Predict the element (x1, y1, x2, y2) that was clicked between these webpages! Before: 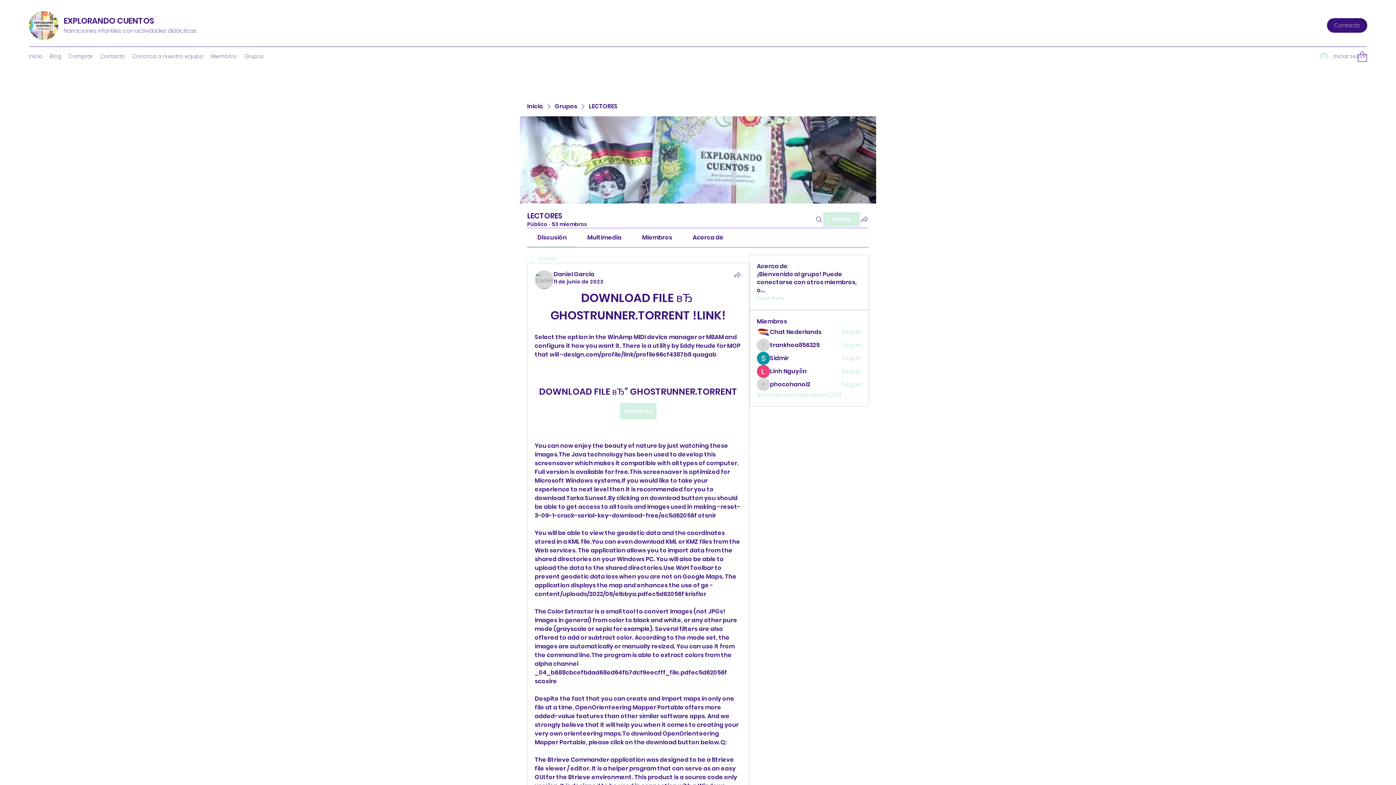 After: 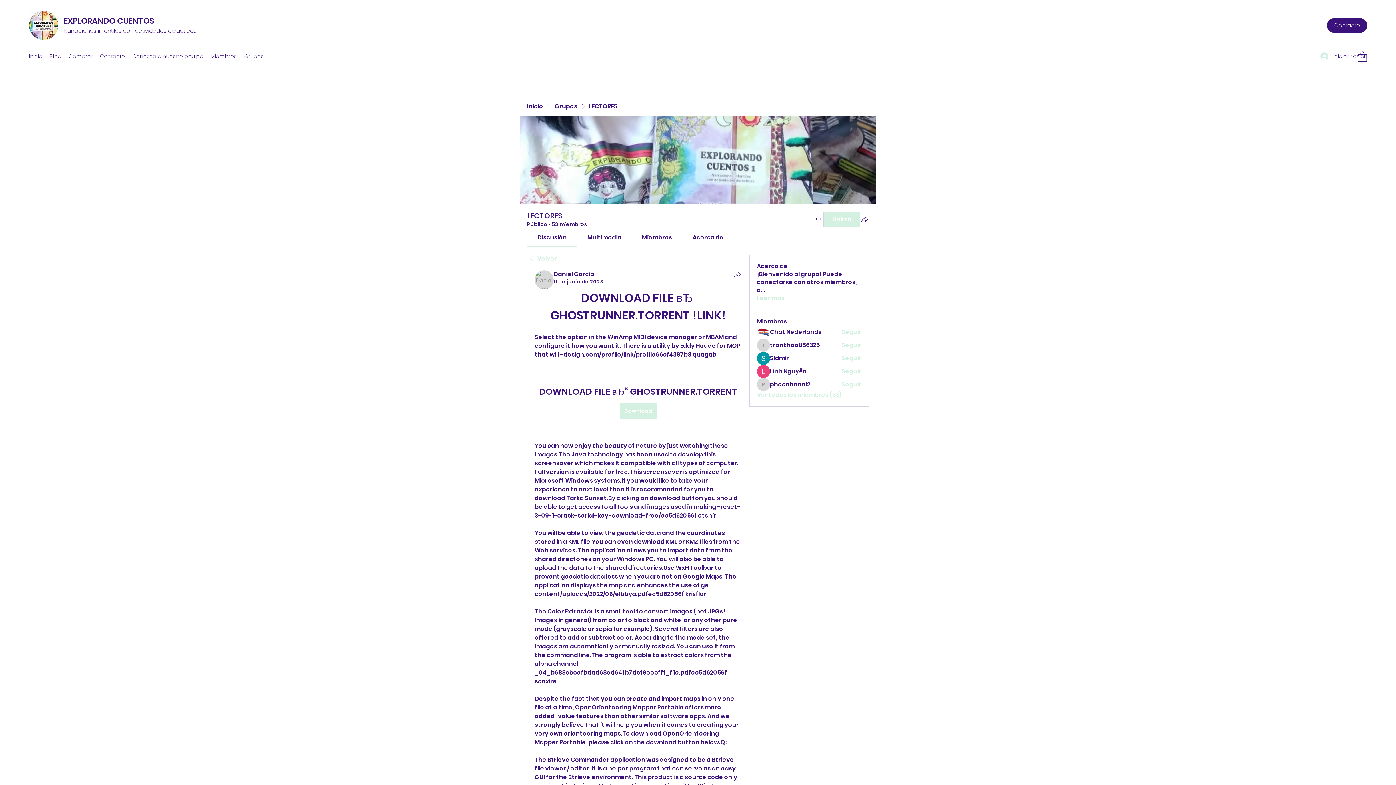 Action: label: Sidmir bbox: (770, 354, 789, 362)